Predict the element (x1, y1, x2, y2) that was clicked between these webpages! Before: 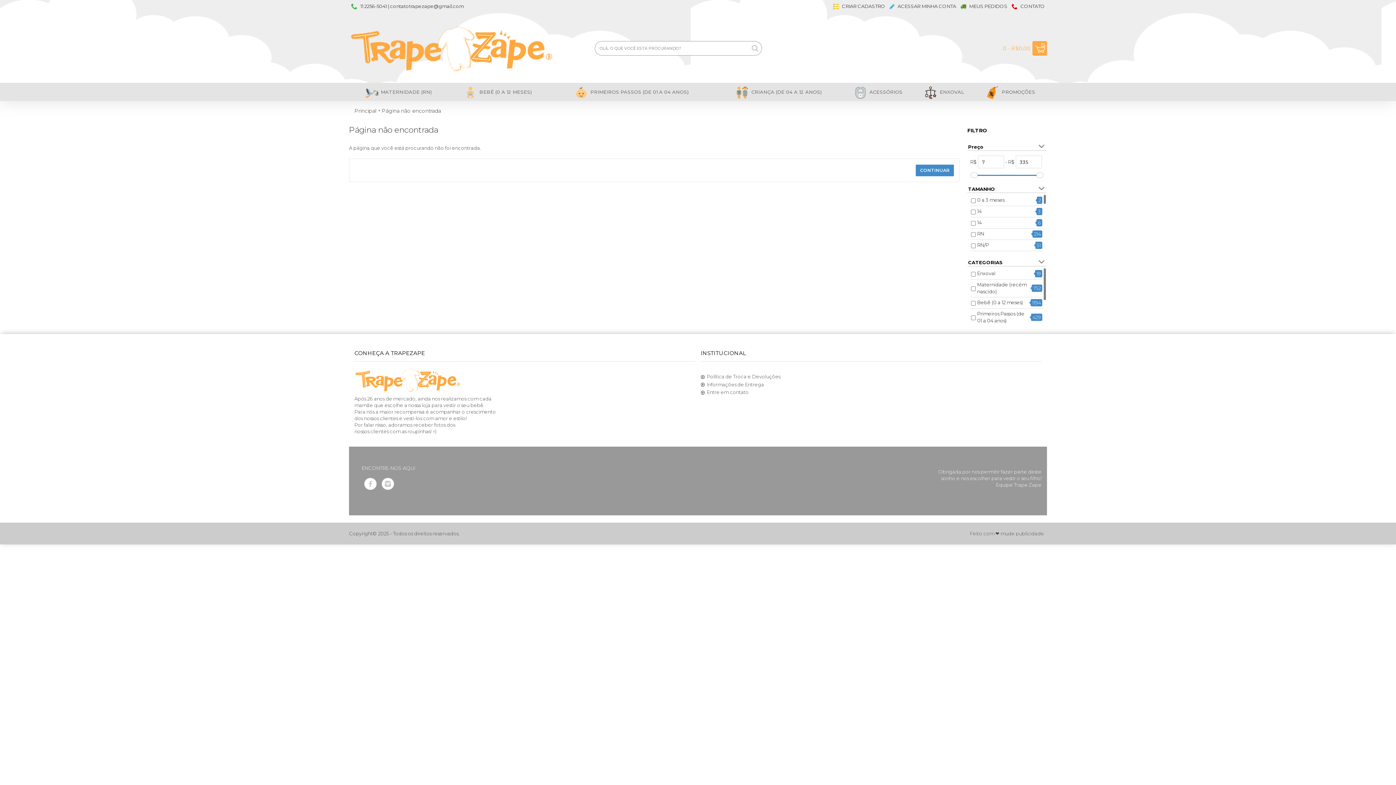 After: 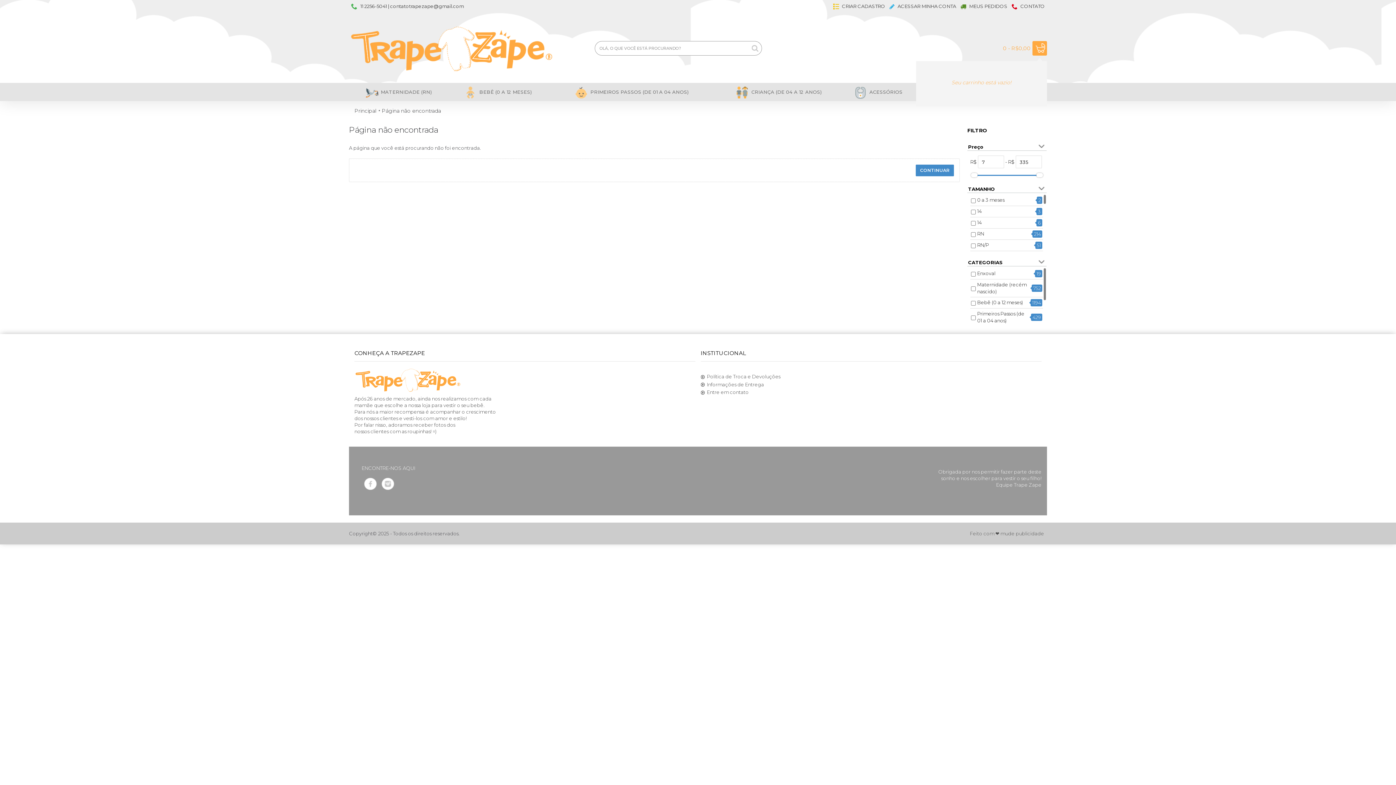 Action: label: 0 - R$0,00	 bbox: (872, 41, 1047, 55)